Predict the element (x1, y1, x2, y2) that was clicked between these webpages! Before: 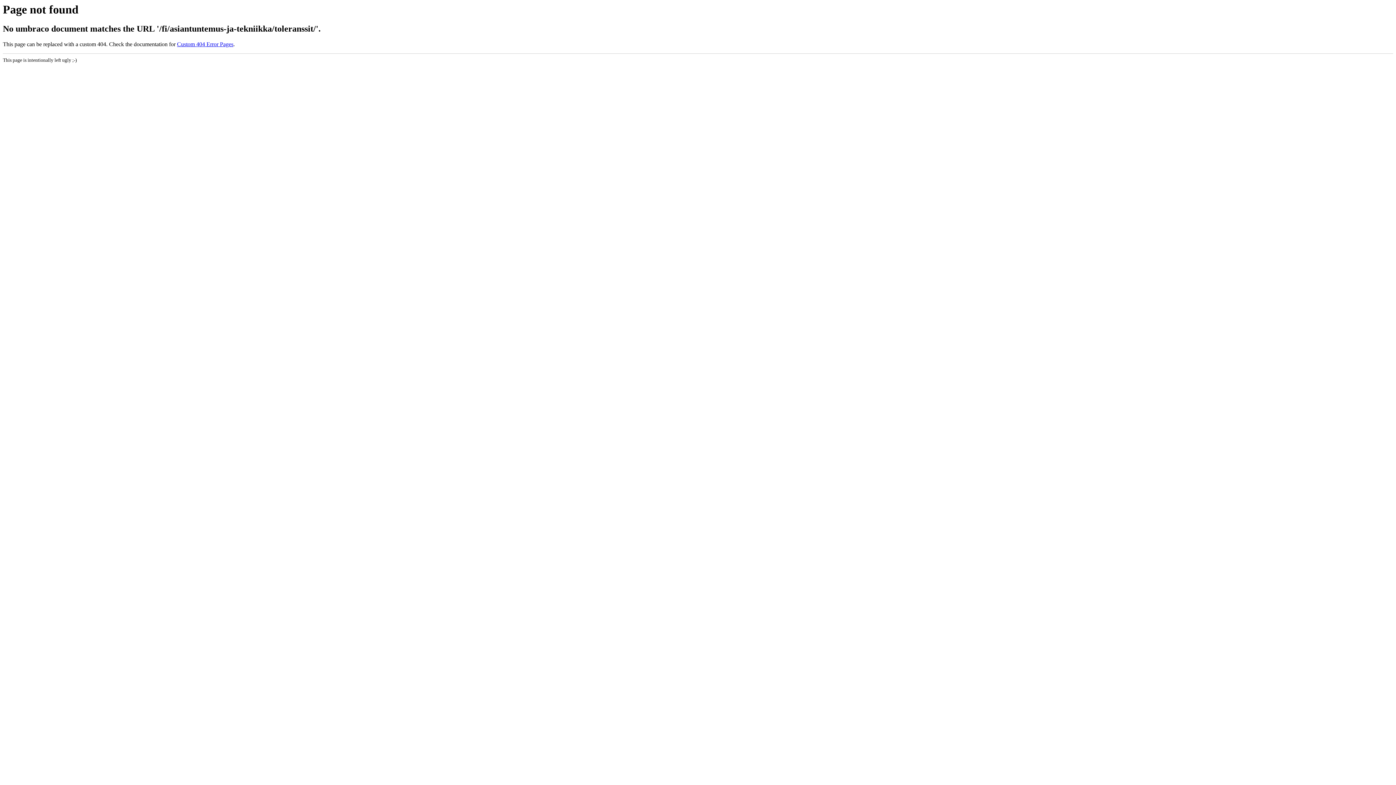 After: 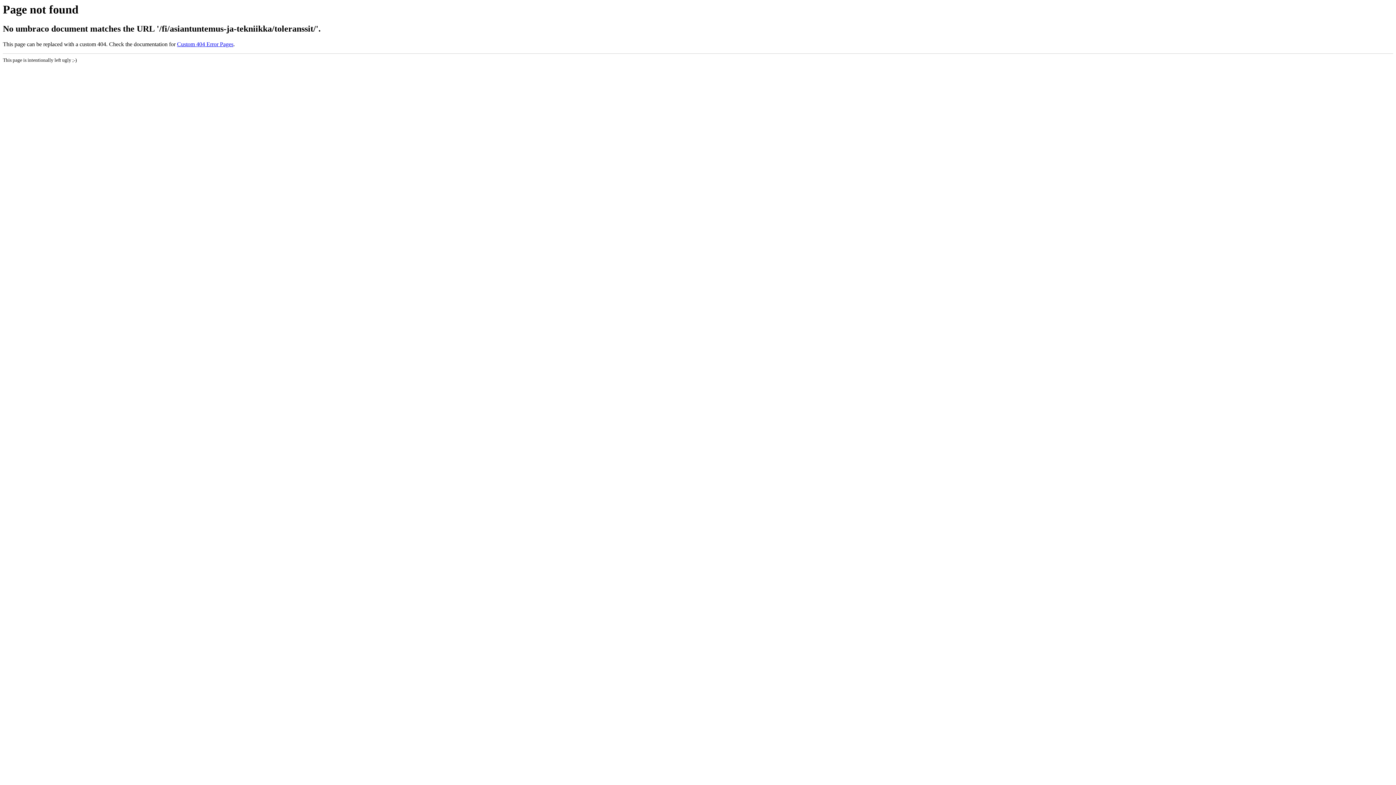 Action: bbox: (177, 41, 233, 47) label: Custom 404 Error Pages